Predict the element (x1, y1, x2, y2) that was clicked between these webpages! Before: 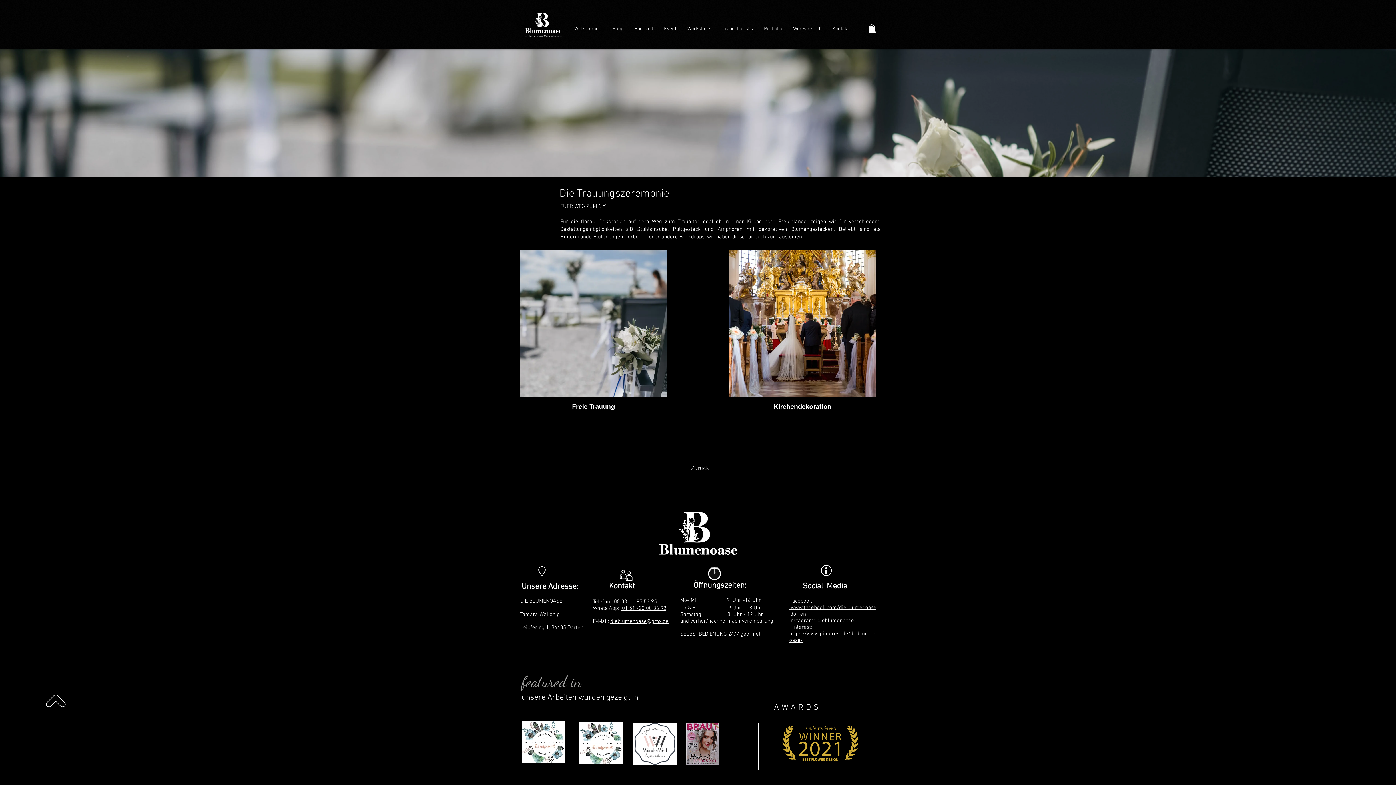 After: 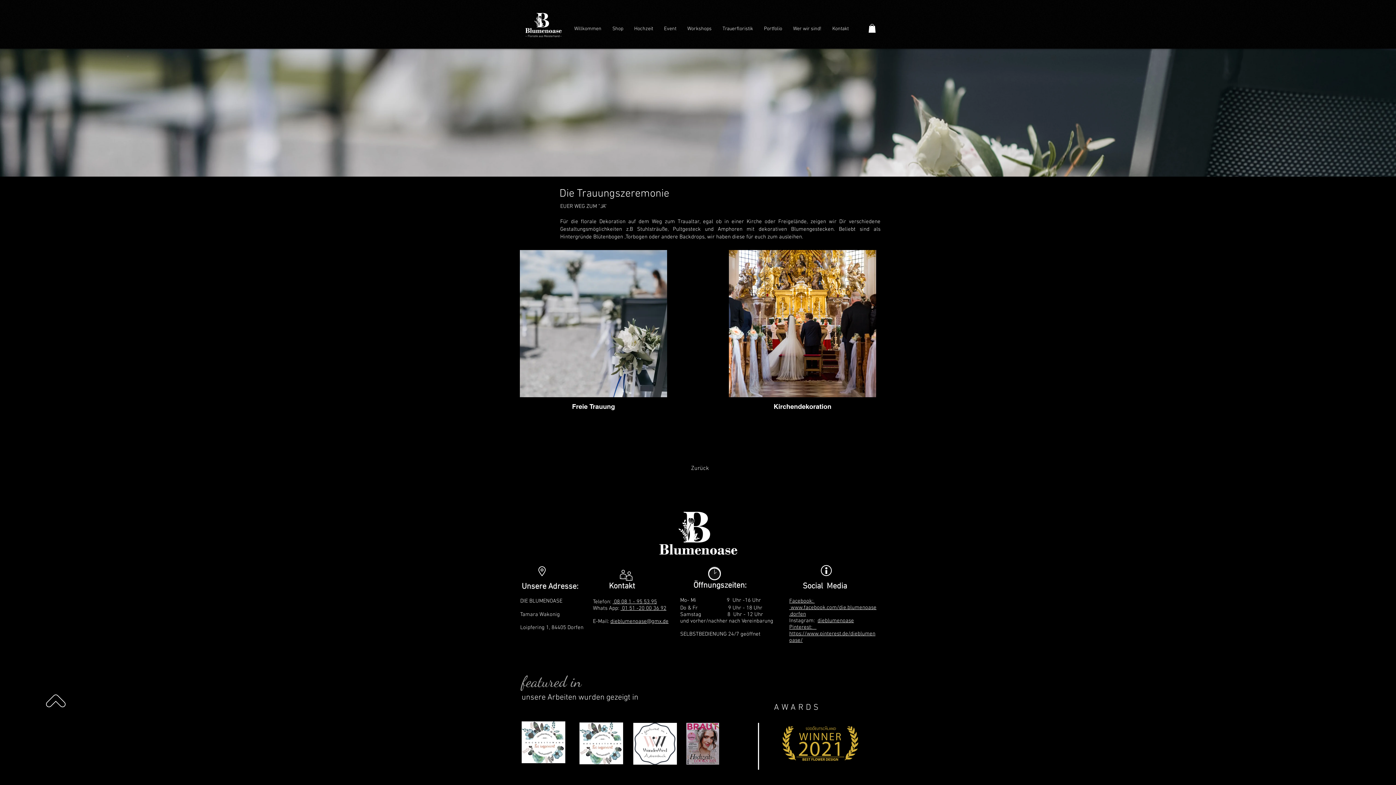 Action: bbox: (868, 24, 876, 32)